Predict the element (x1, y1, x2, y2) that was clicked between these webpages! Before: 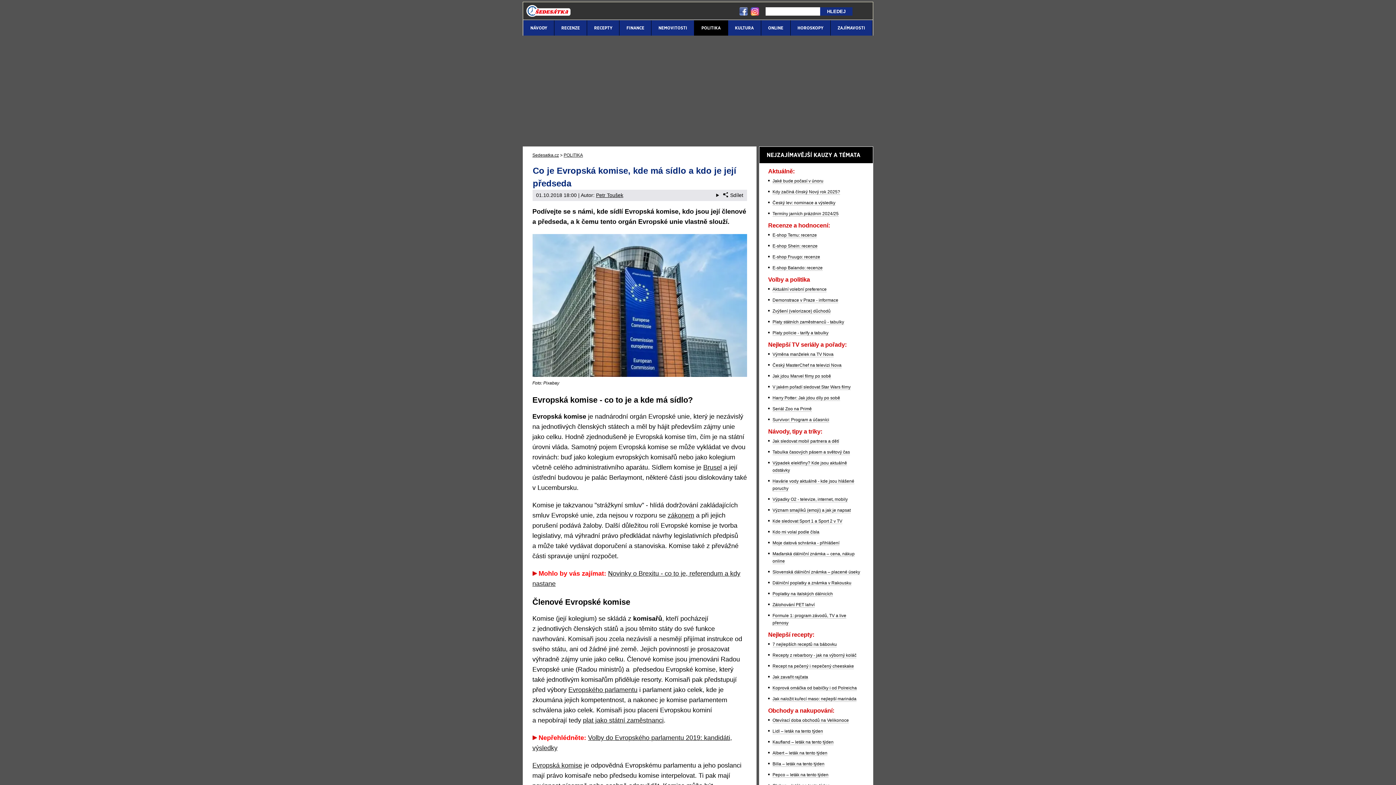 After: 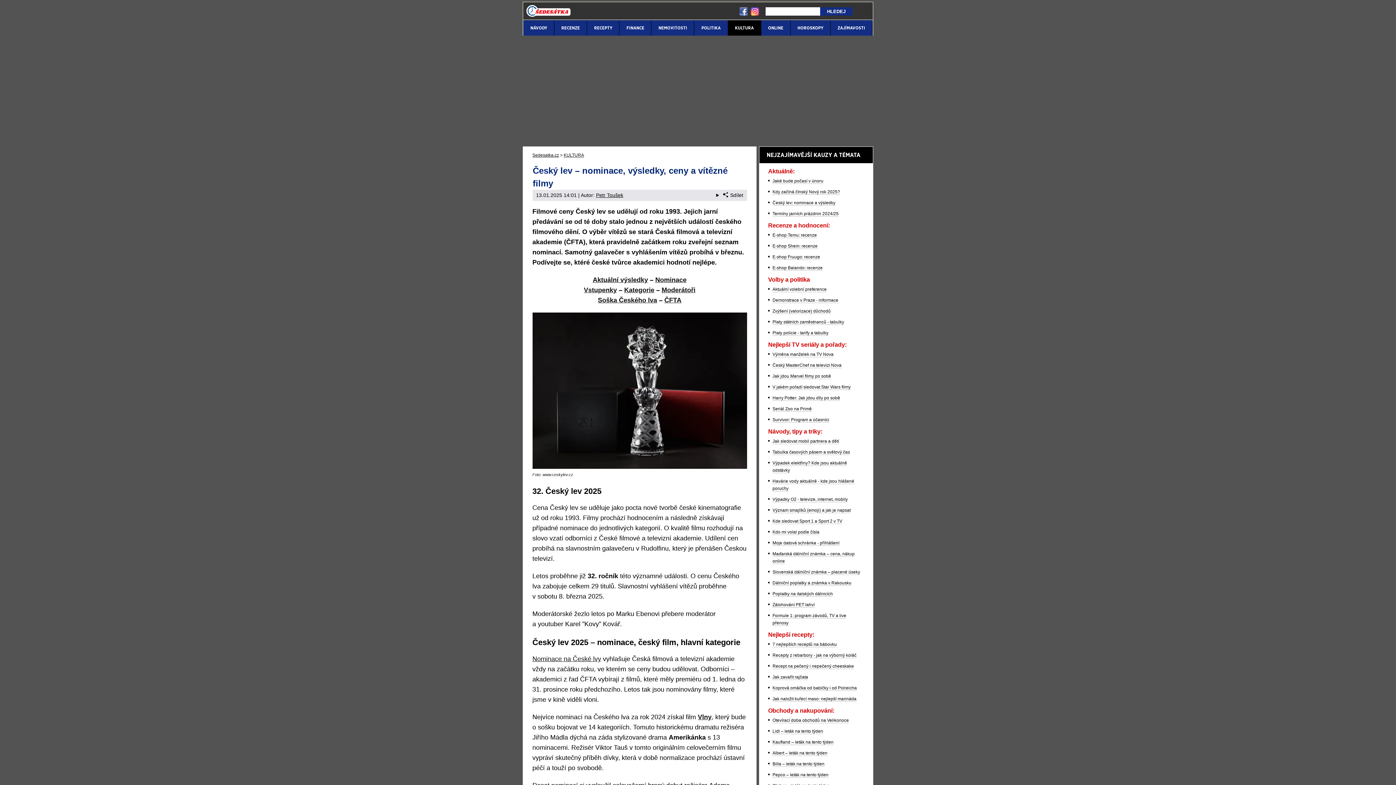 Action: bbox: (772, 200, 835, 205) label: Český lev: nominace a výsledky